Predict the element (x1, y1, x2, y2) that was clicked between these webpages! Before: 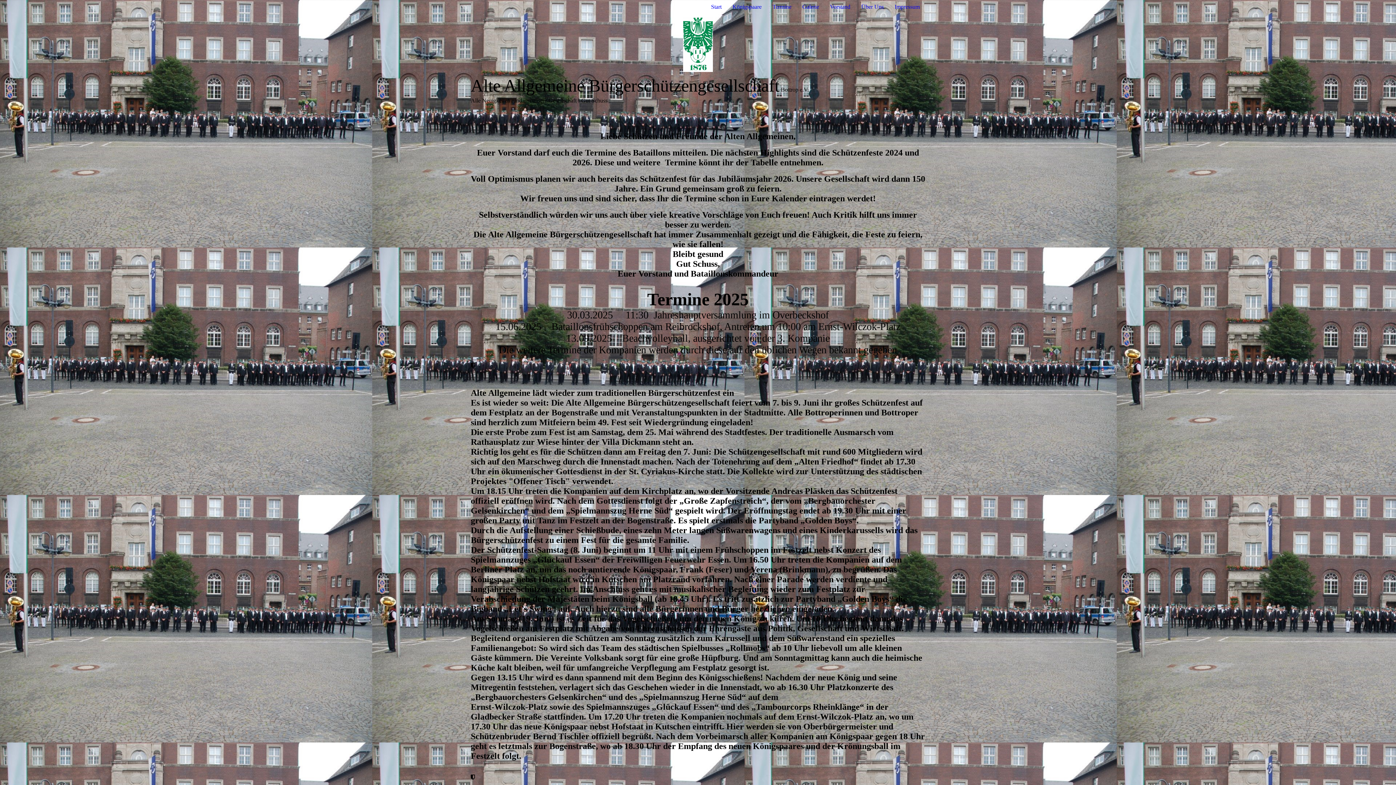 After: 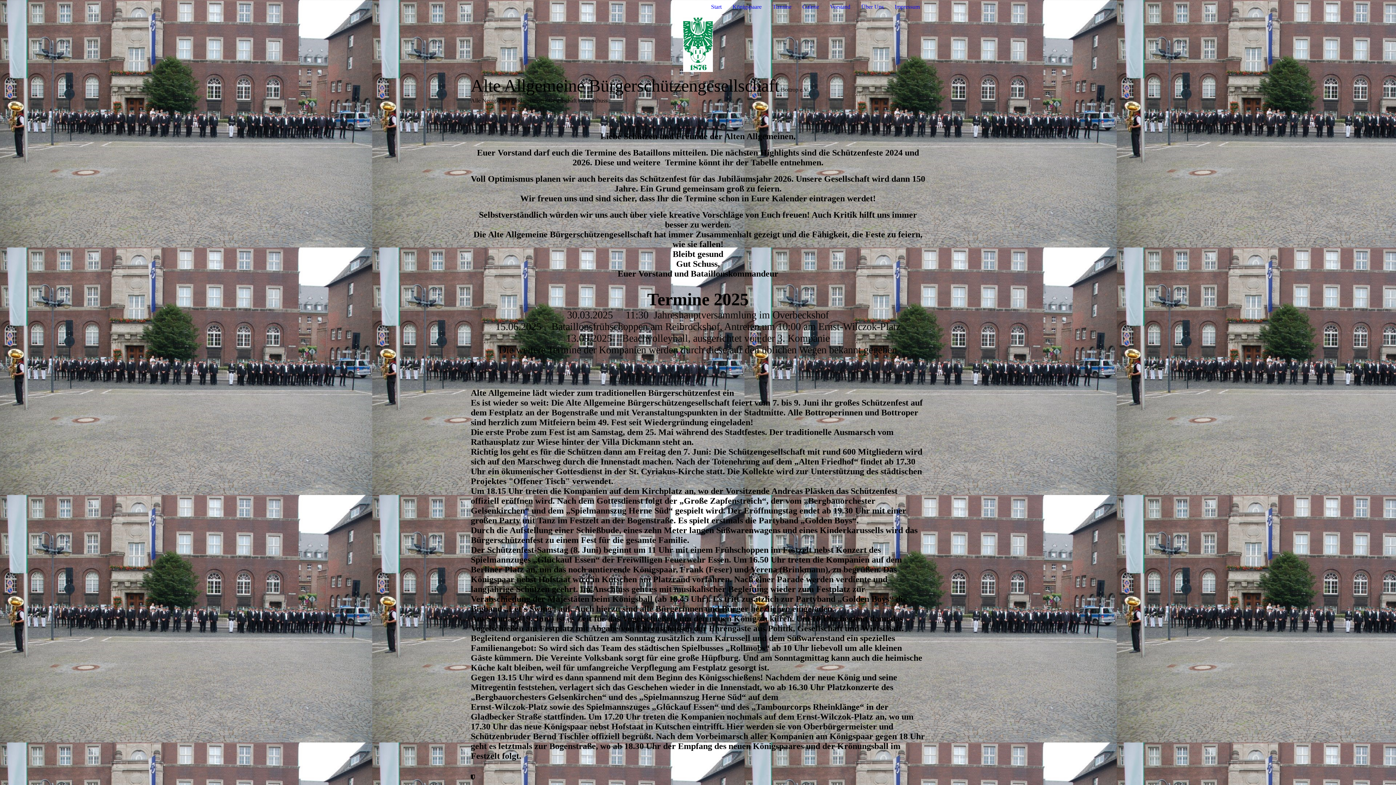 Action: label: Start bbox: (711, 3, 721, 9)